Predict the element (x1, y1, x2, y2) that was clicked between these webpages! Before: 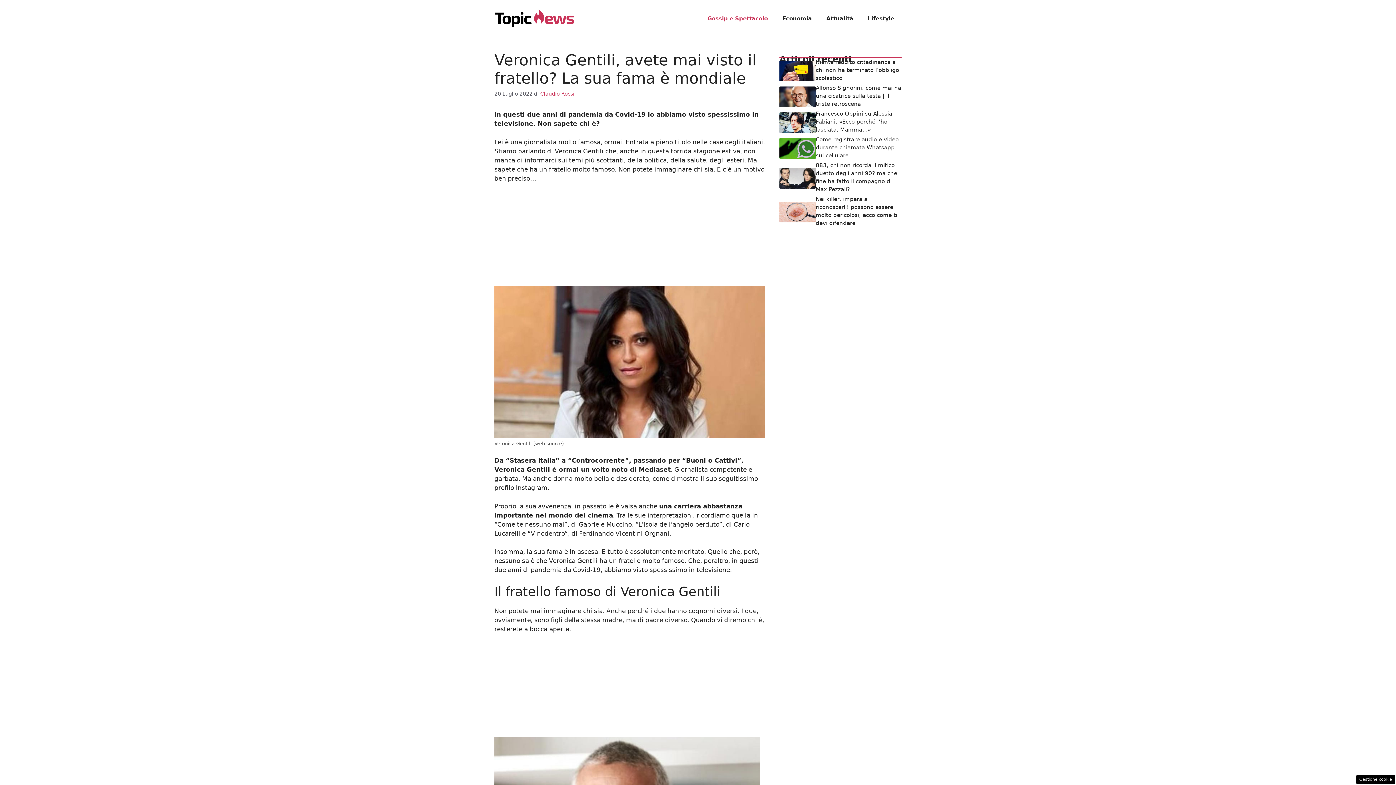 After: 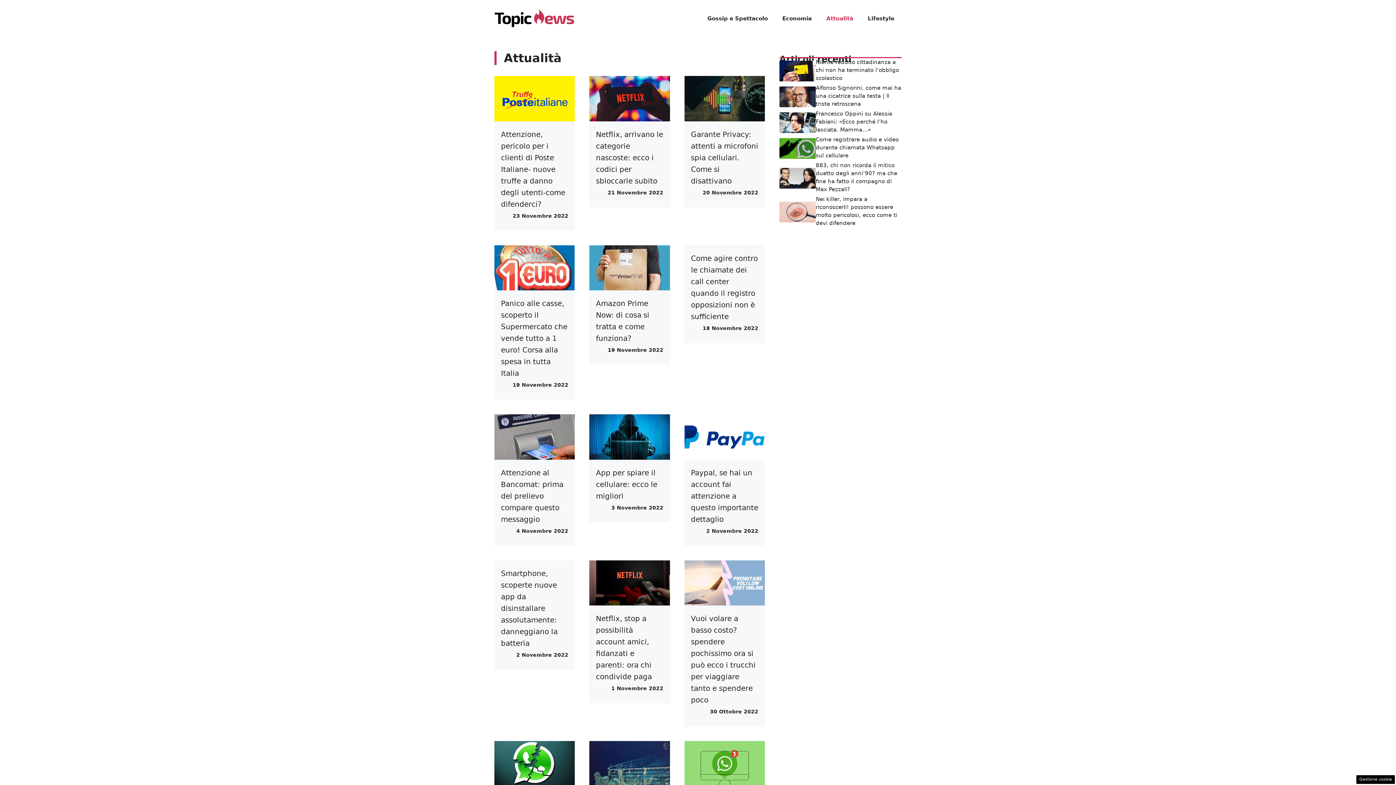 Action: bbox: (819, 7, 860, 29) label: Attualità